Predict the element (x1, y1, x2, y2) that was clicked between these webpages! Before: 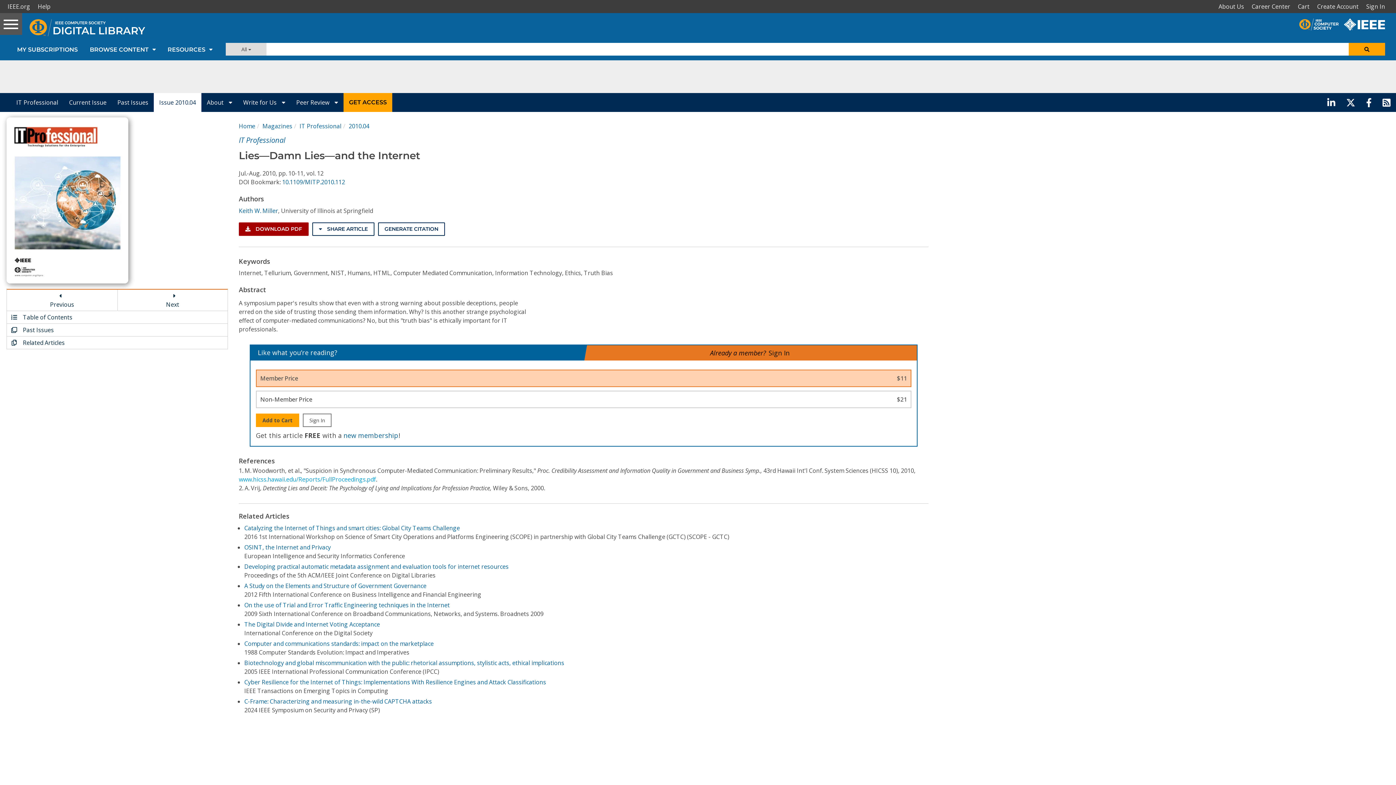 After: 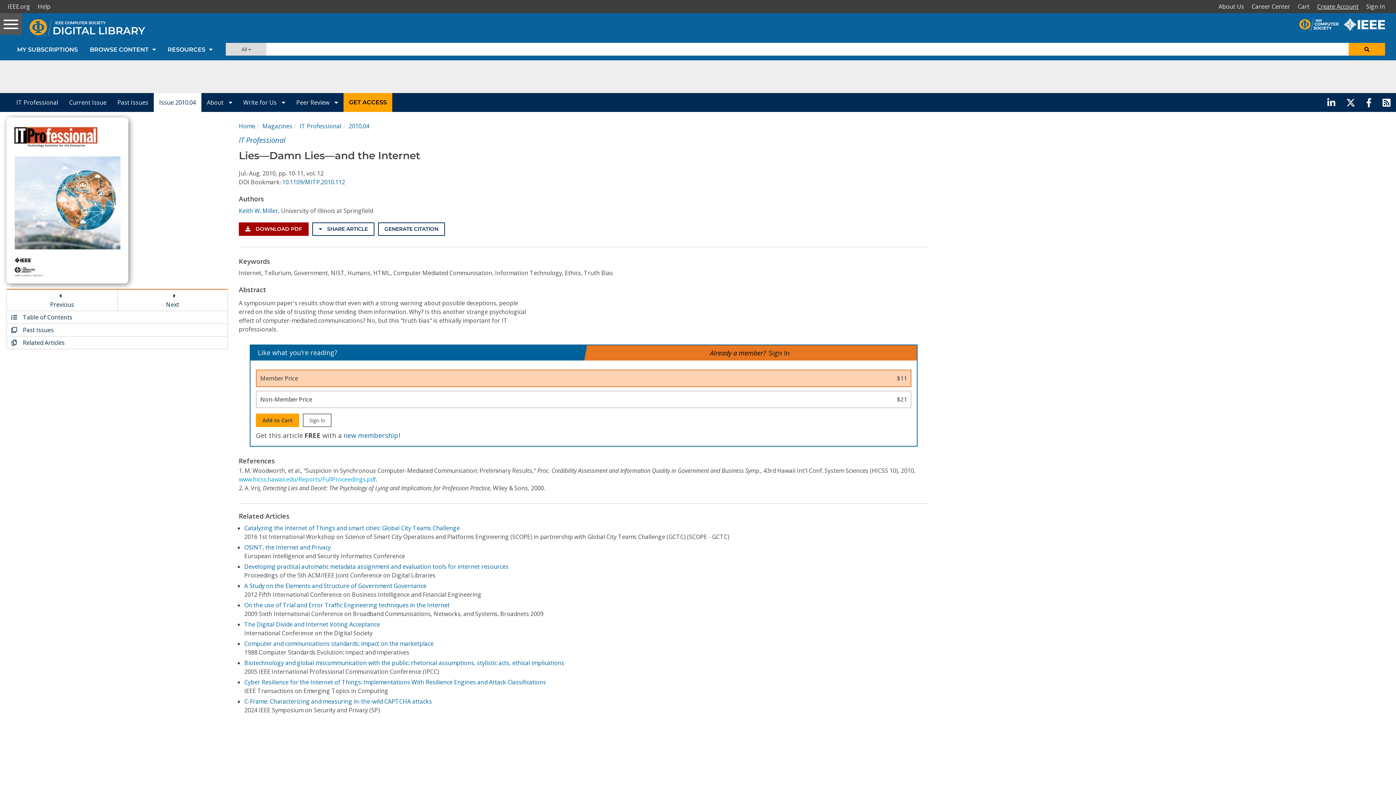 Action: label: Create Account bbox: (1315, 0, 1364, 13)